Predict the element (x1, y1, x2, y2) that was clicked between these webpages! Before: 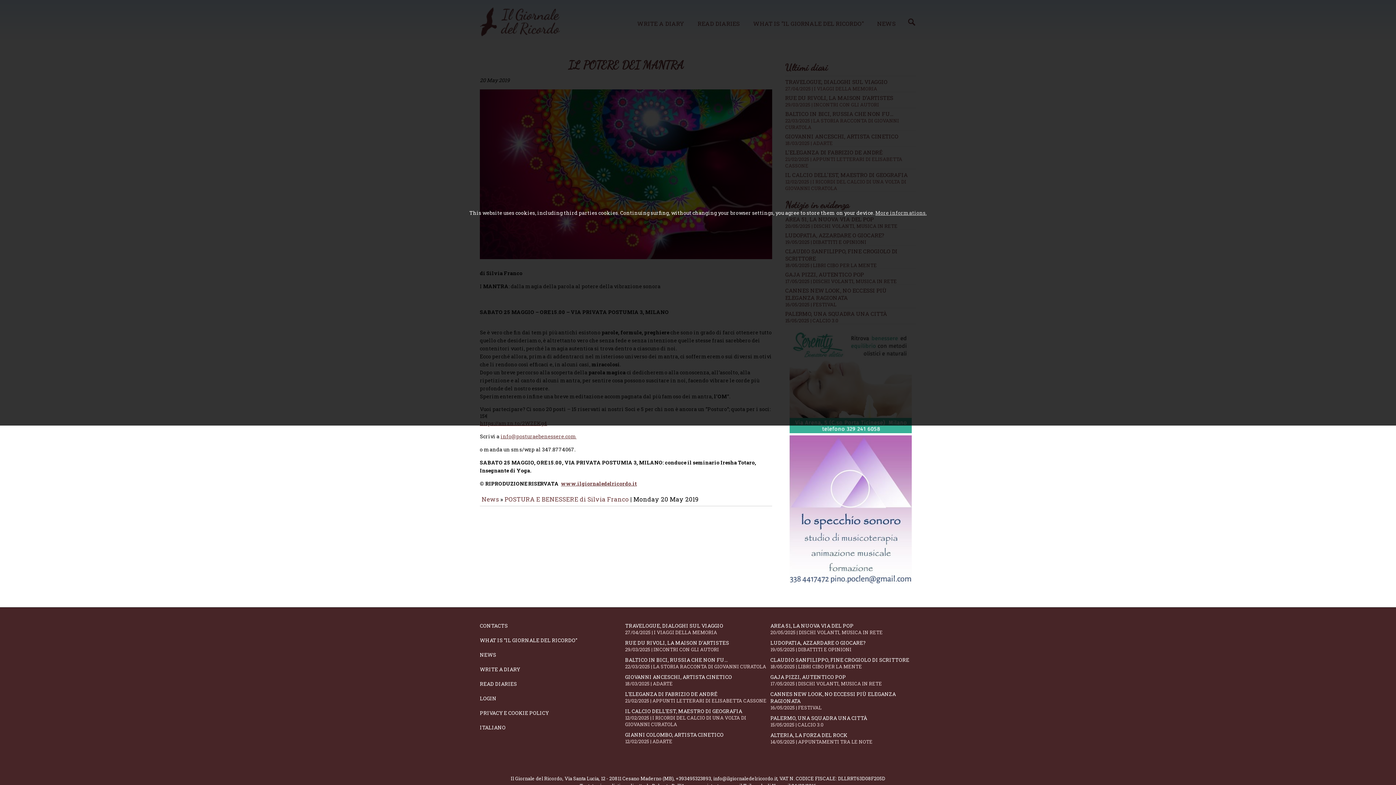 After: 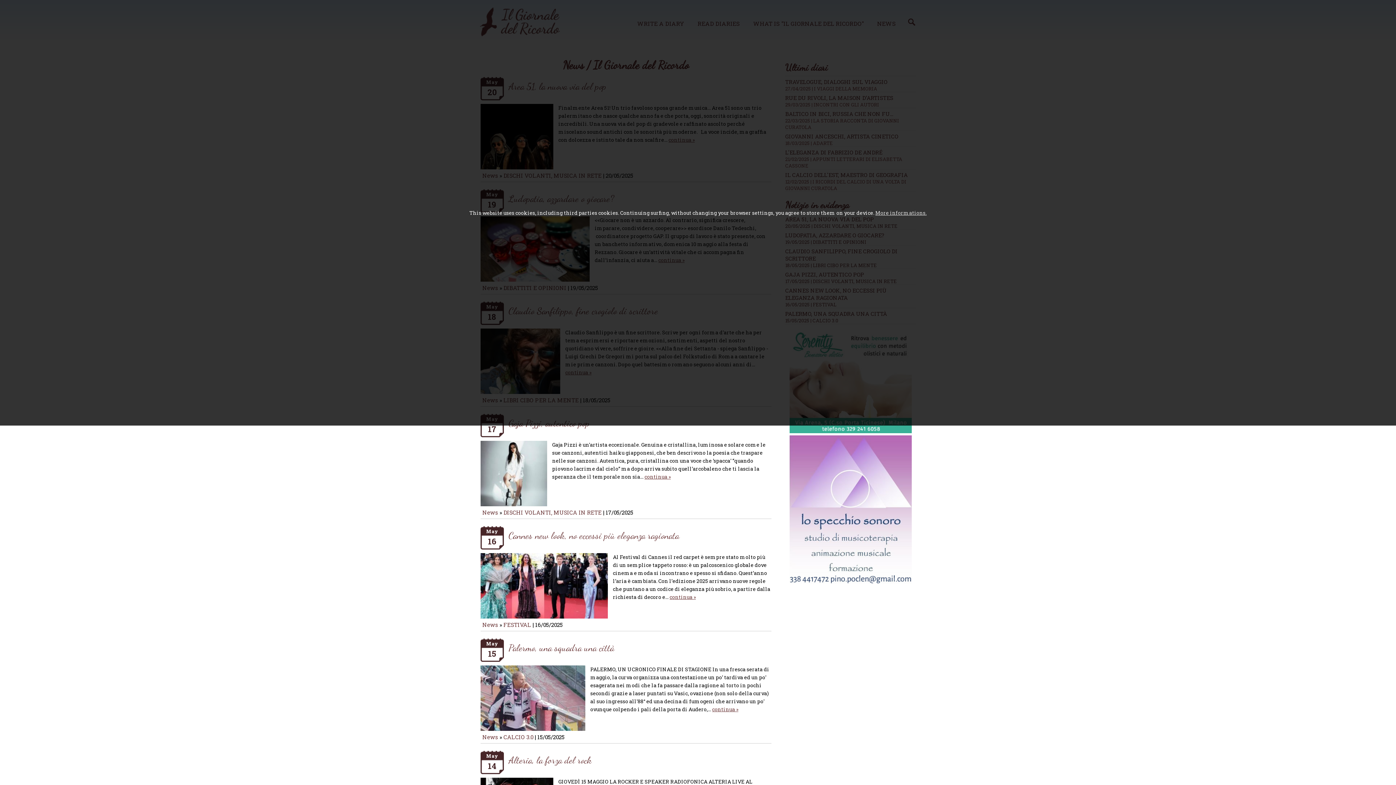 Action: label: News bbox: (481, 495, 498, 503)